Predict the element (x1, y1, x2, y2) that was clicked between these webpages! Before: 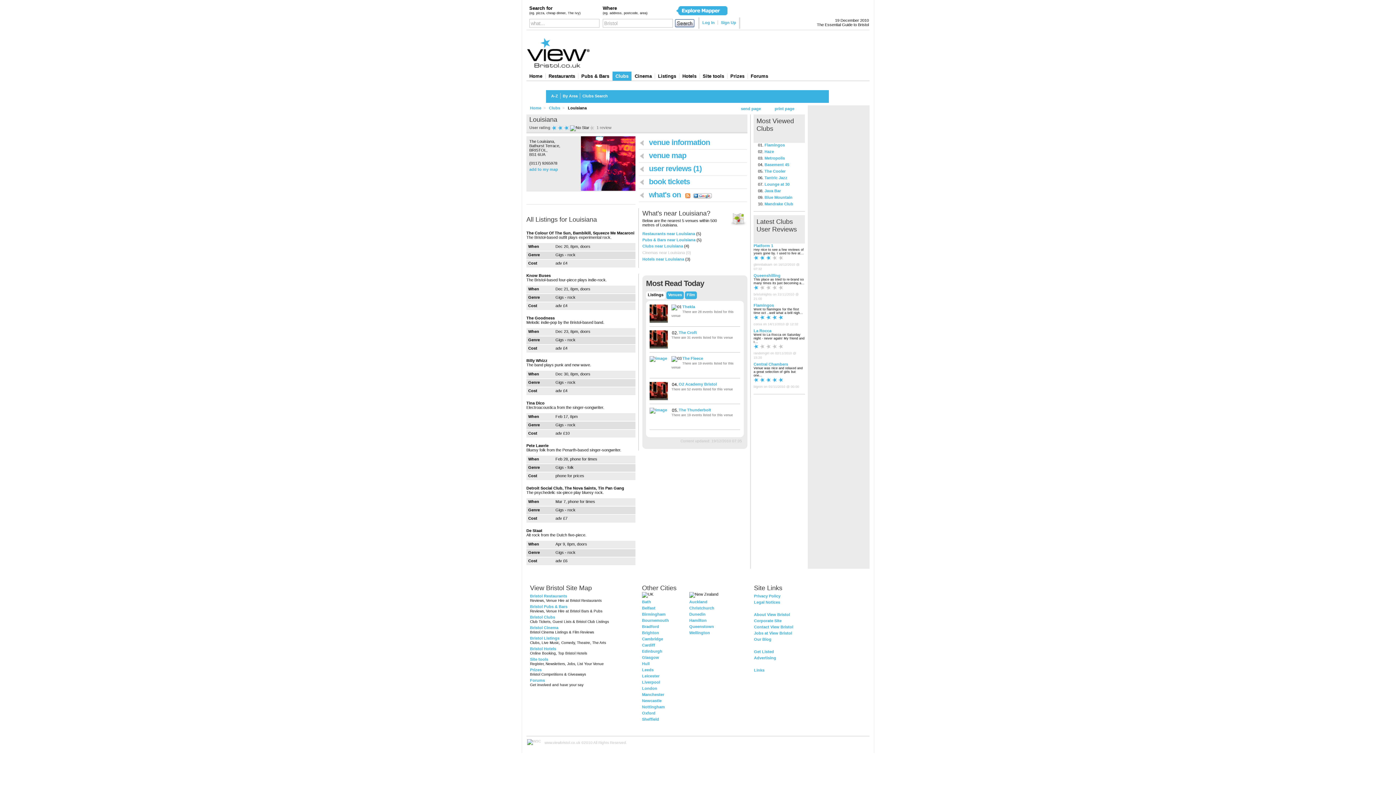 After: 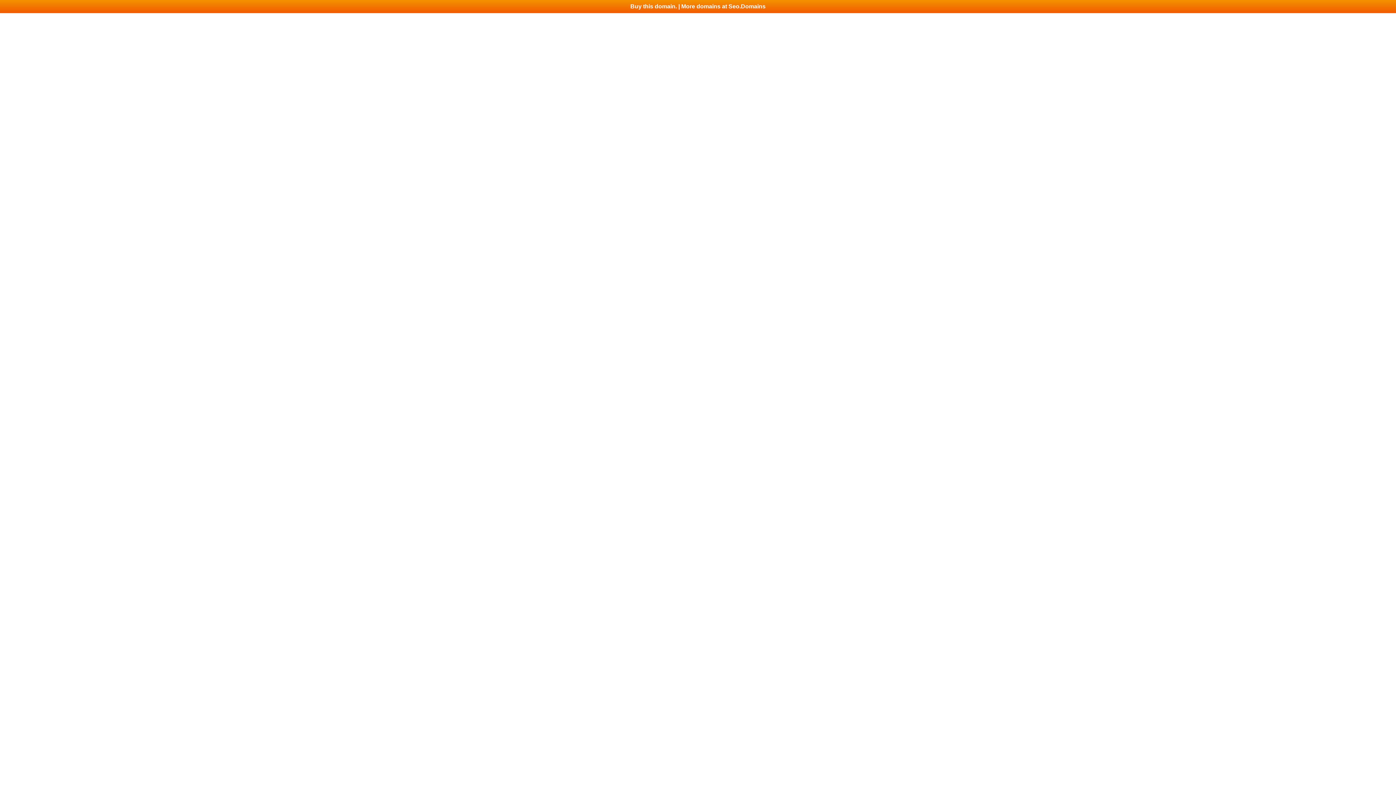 Action: bbox: (642, 705, 665, 709) label: Nottingham